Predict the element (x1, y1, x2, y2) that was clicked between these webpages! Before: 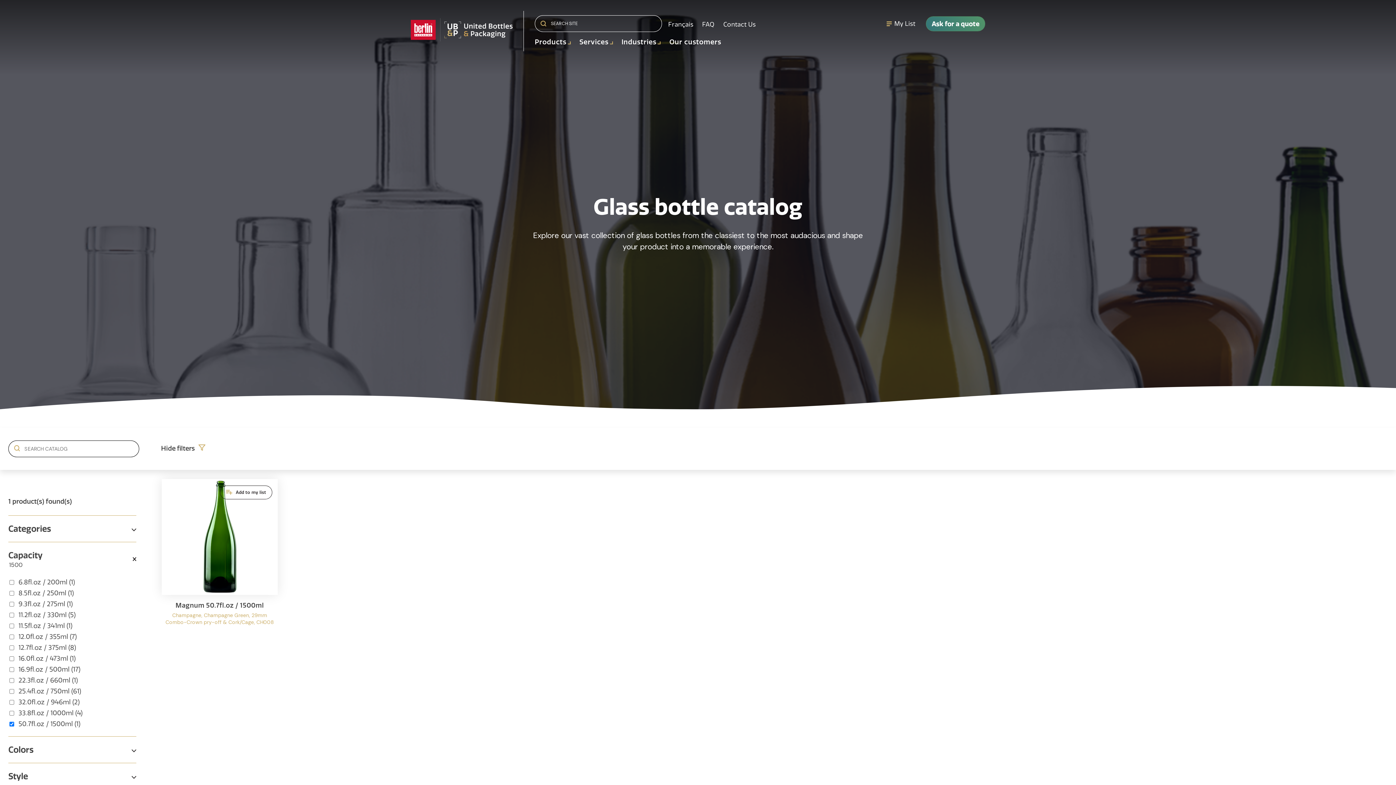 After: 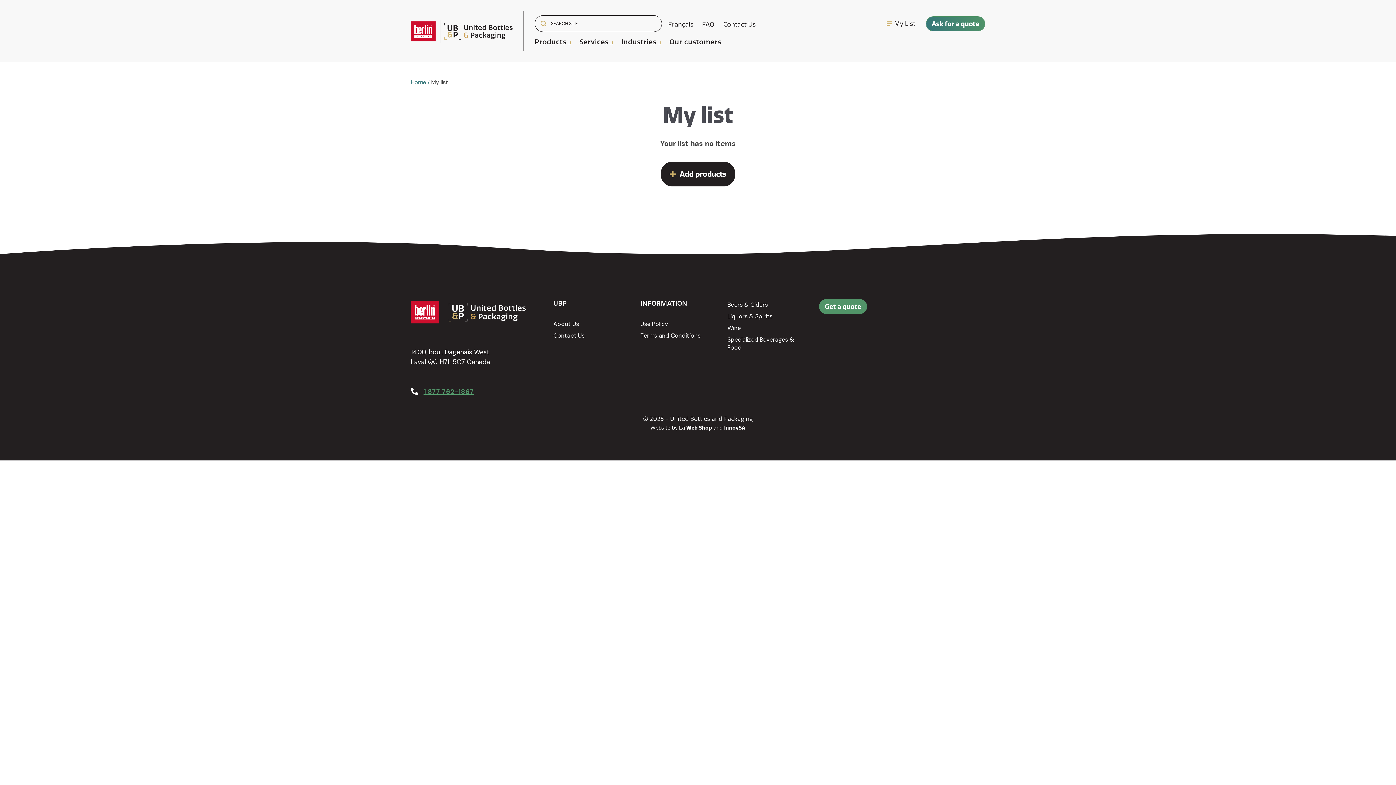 Action: label: My List bbox: (882, 15, 920, 32)